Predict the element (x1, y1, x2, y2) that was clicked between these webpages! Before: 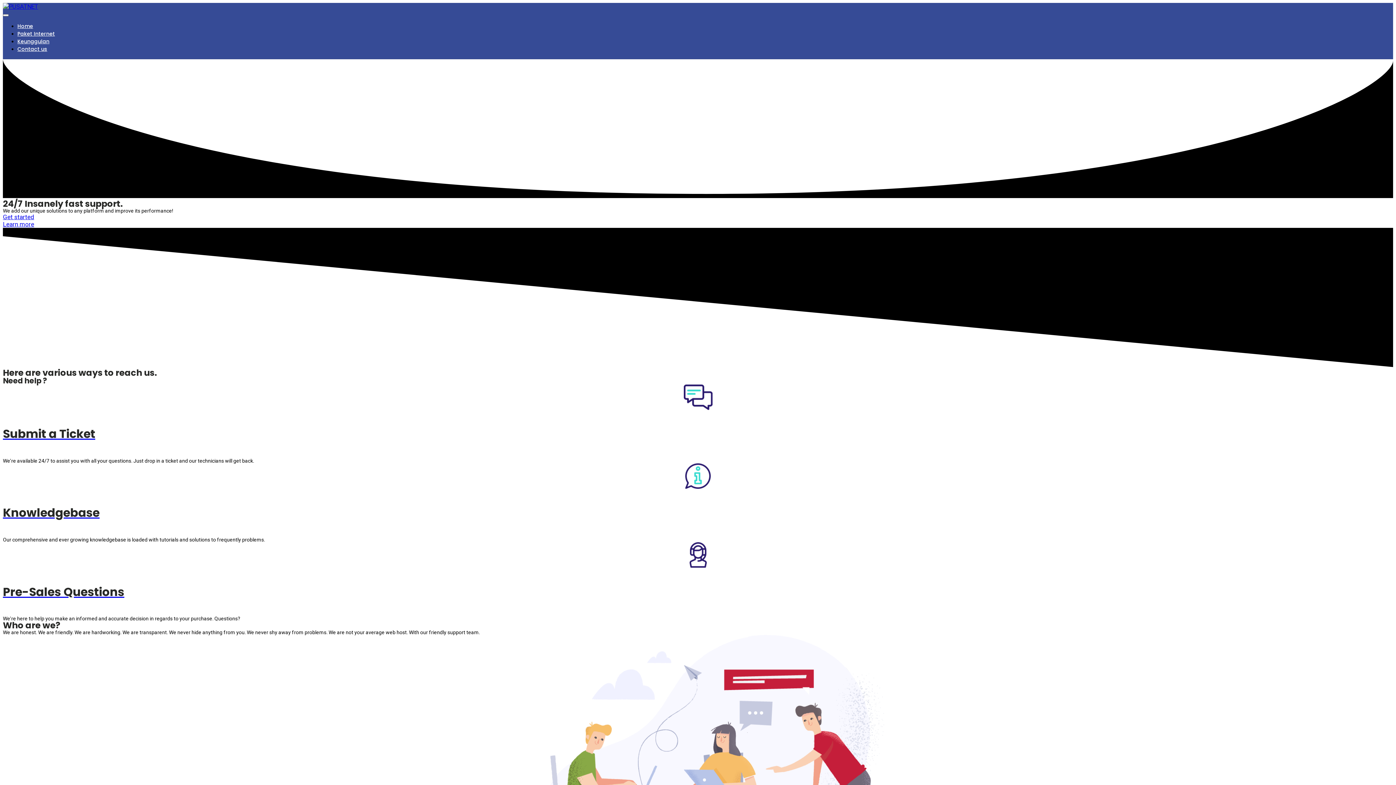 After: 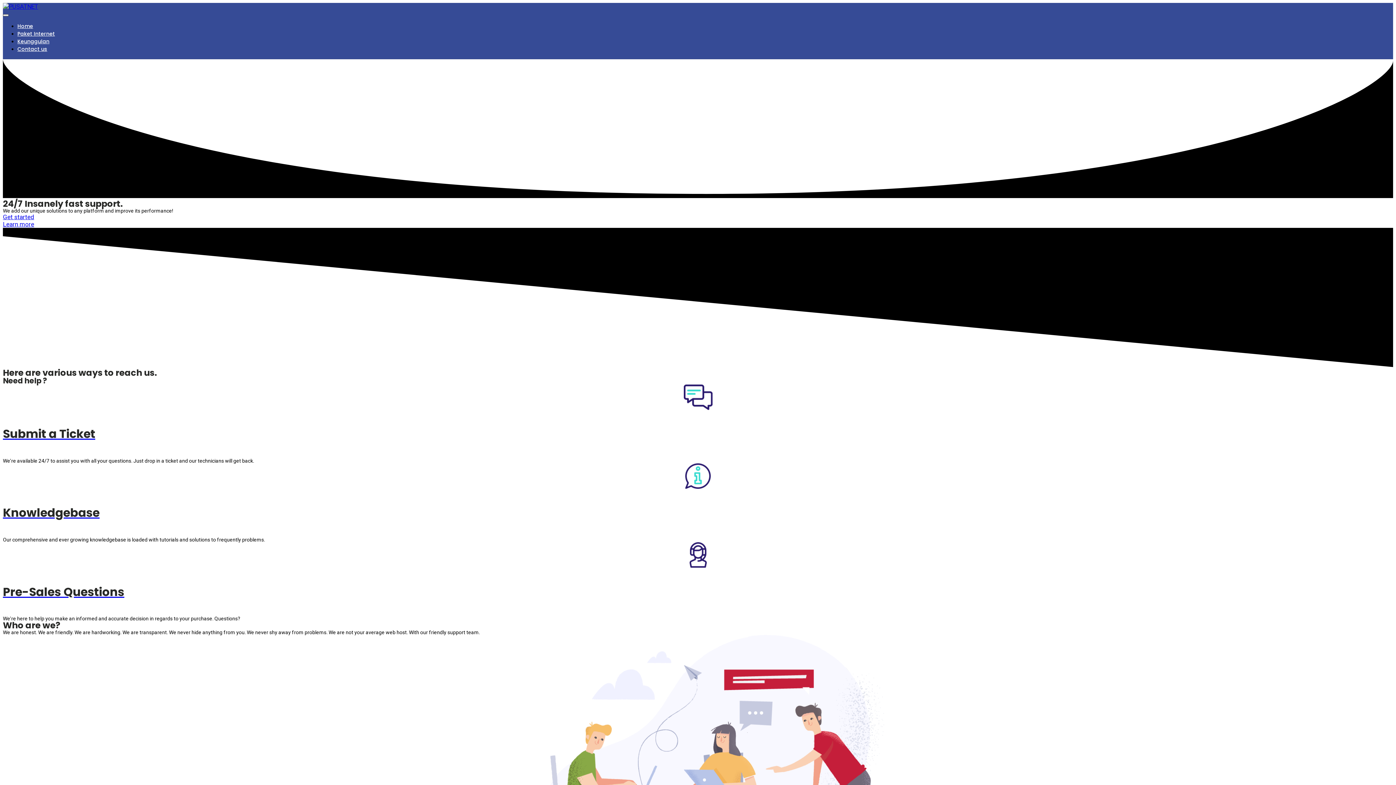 Action: bbox: (2, 14, 8, 16)